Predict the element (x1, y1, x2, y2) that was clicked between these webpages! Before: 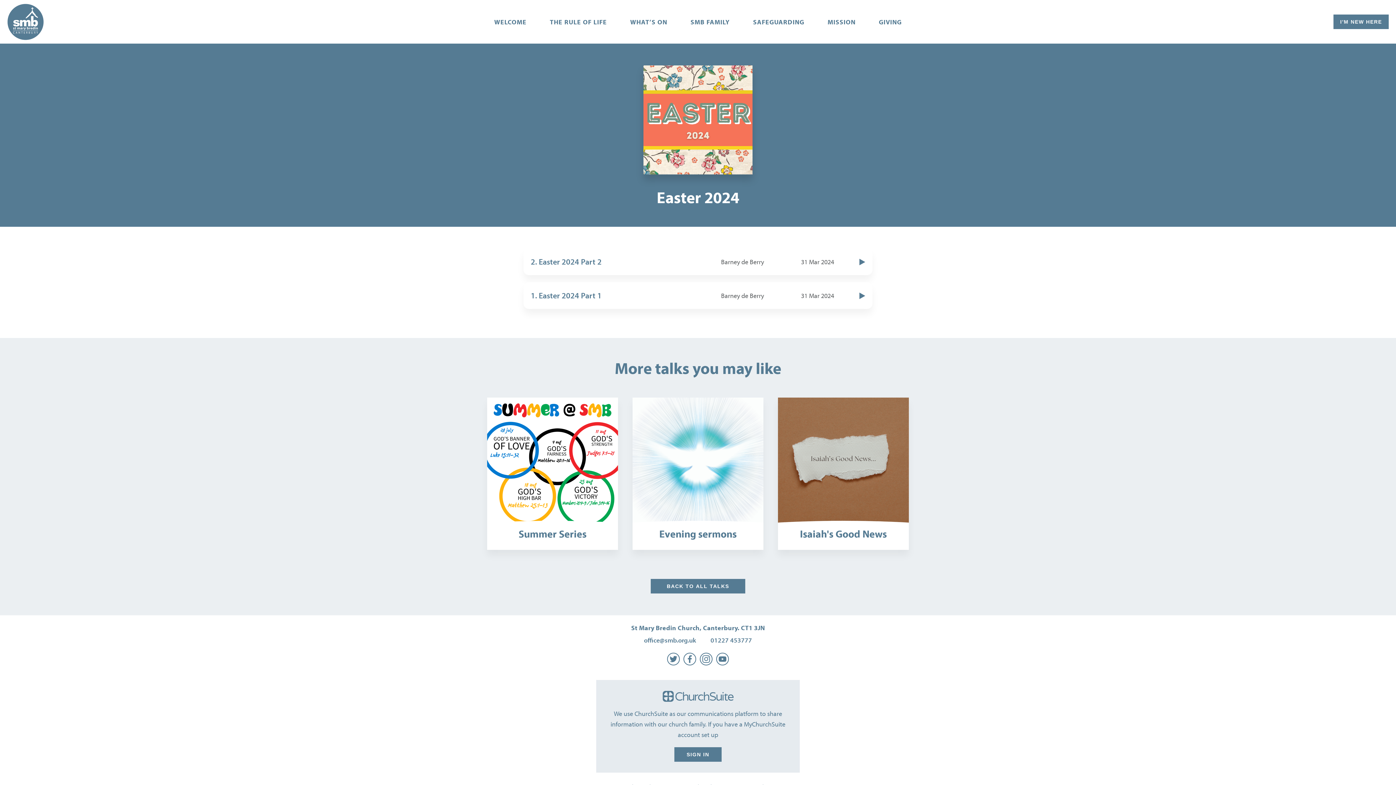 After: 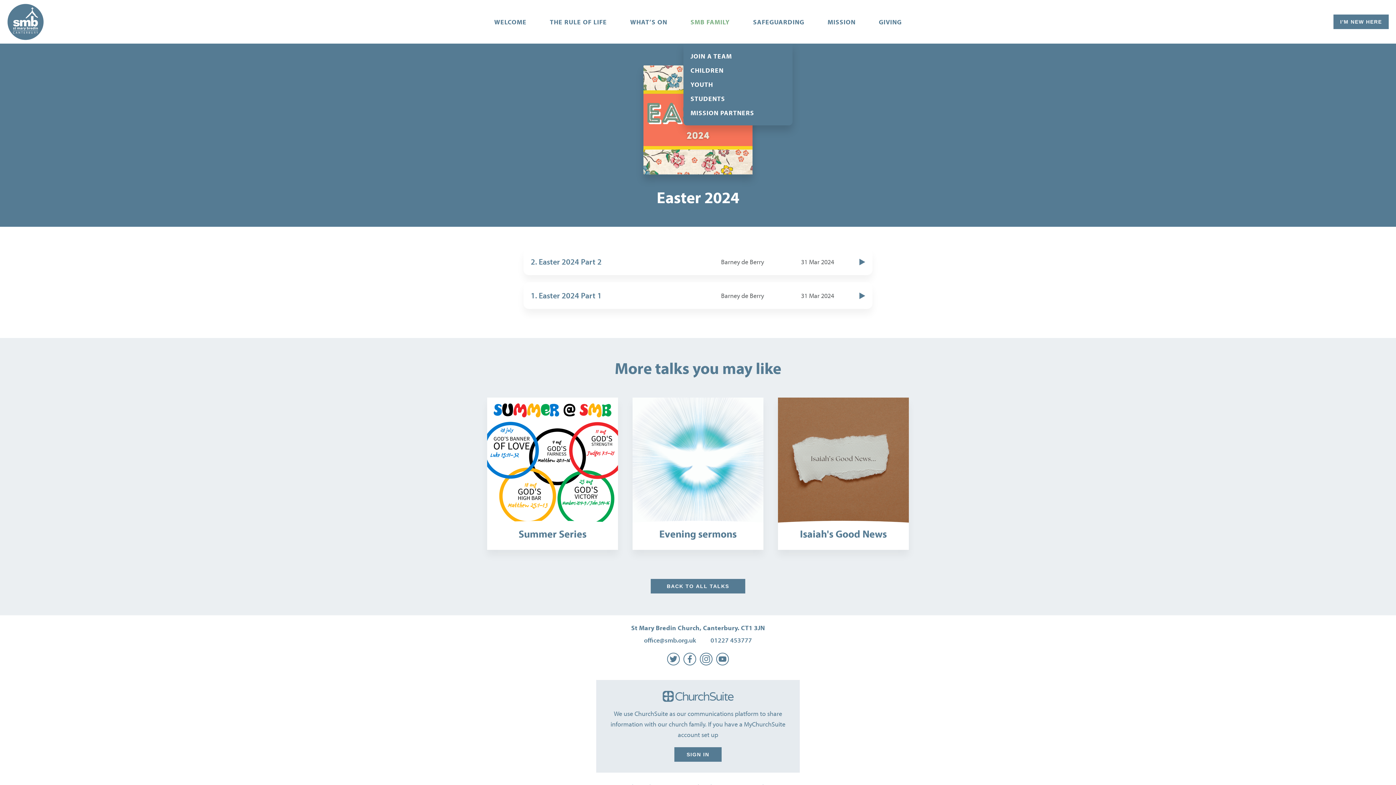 Action: bbox: (690, 17, 730, 26) label: SMB FAMILY